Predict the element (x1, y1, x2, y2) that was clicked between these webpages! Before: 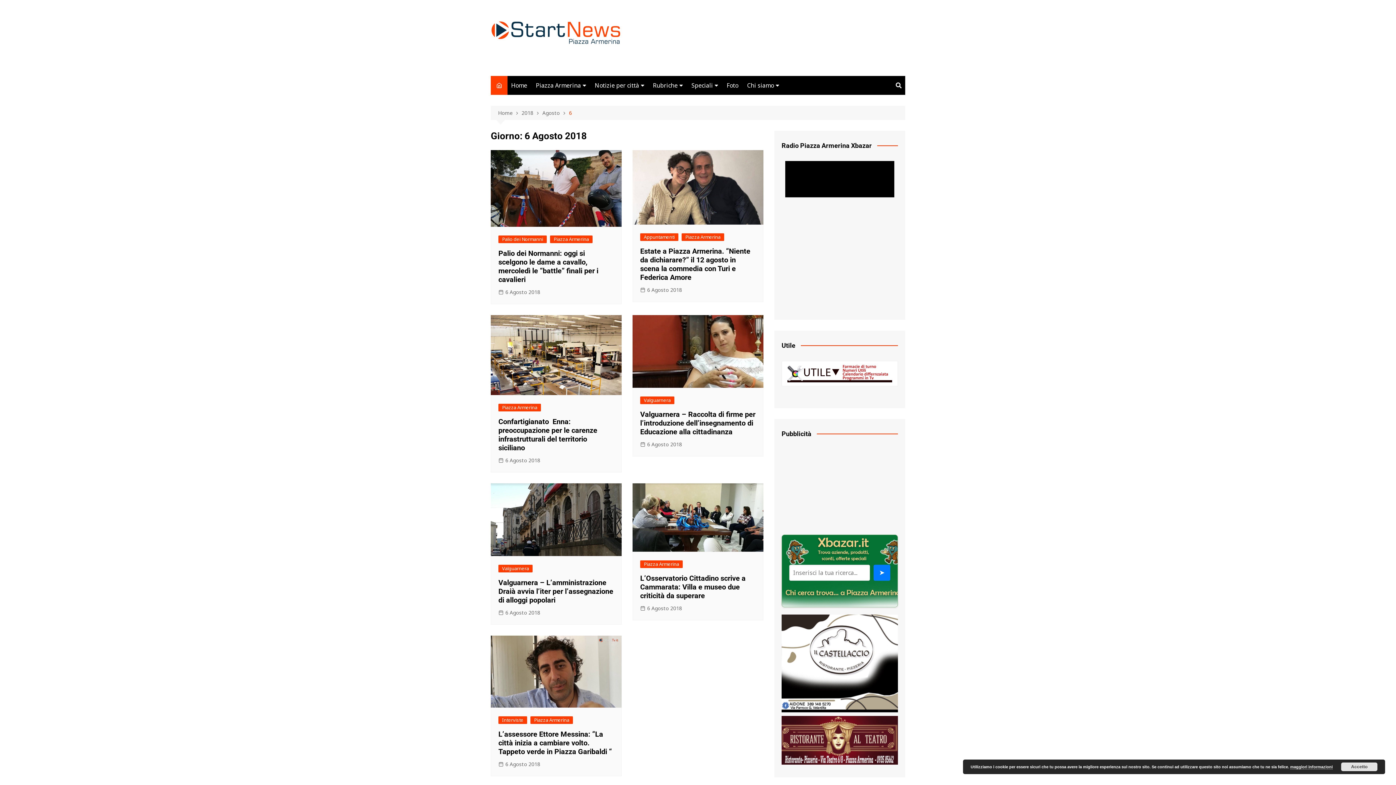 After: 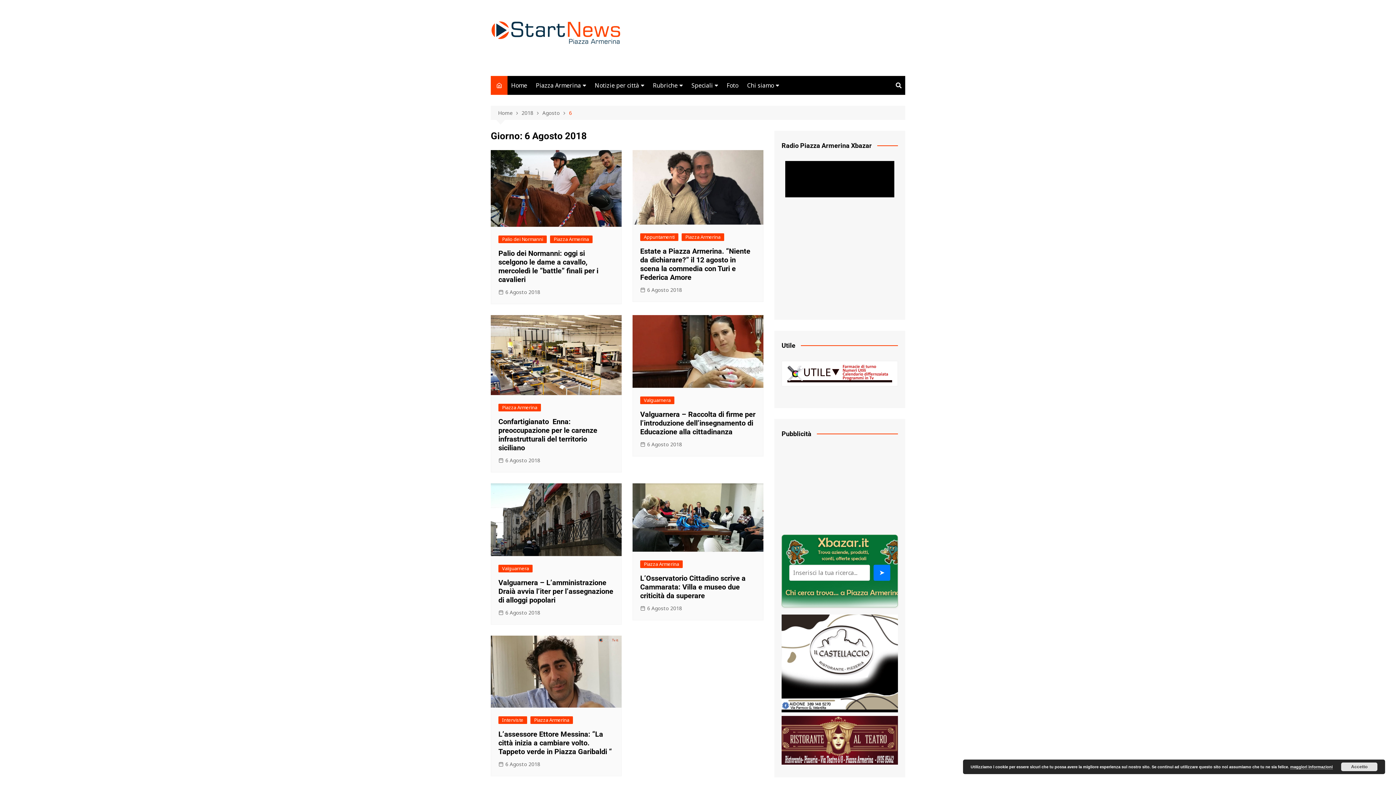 Action: bbox: (781, 735, 898, 743) label: banner teatro